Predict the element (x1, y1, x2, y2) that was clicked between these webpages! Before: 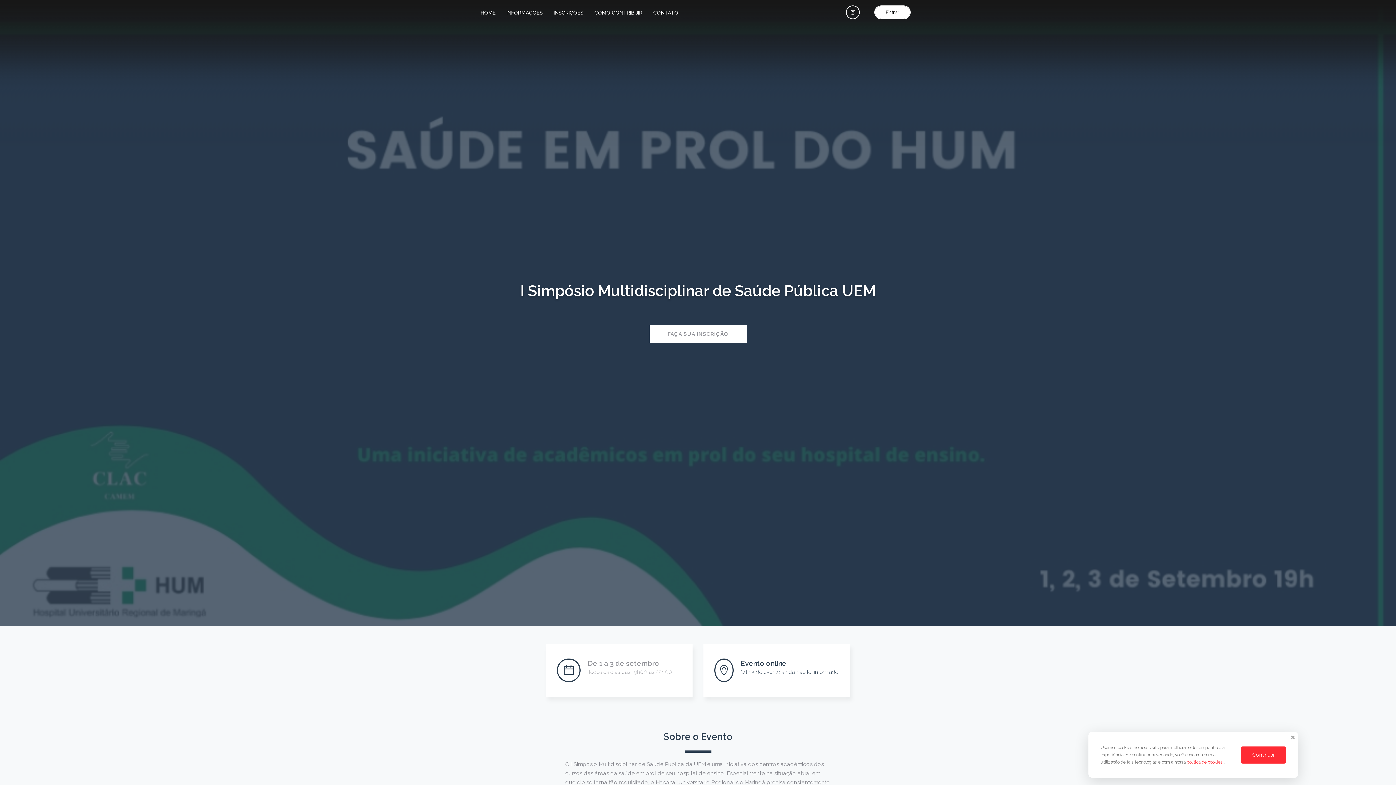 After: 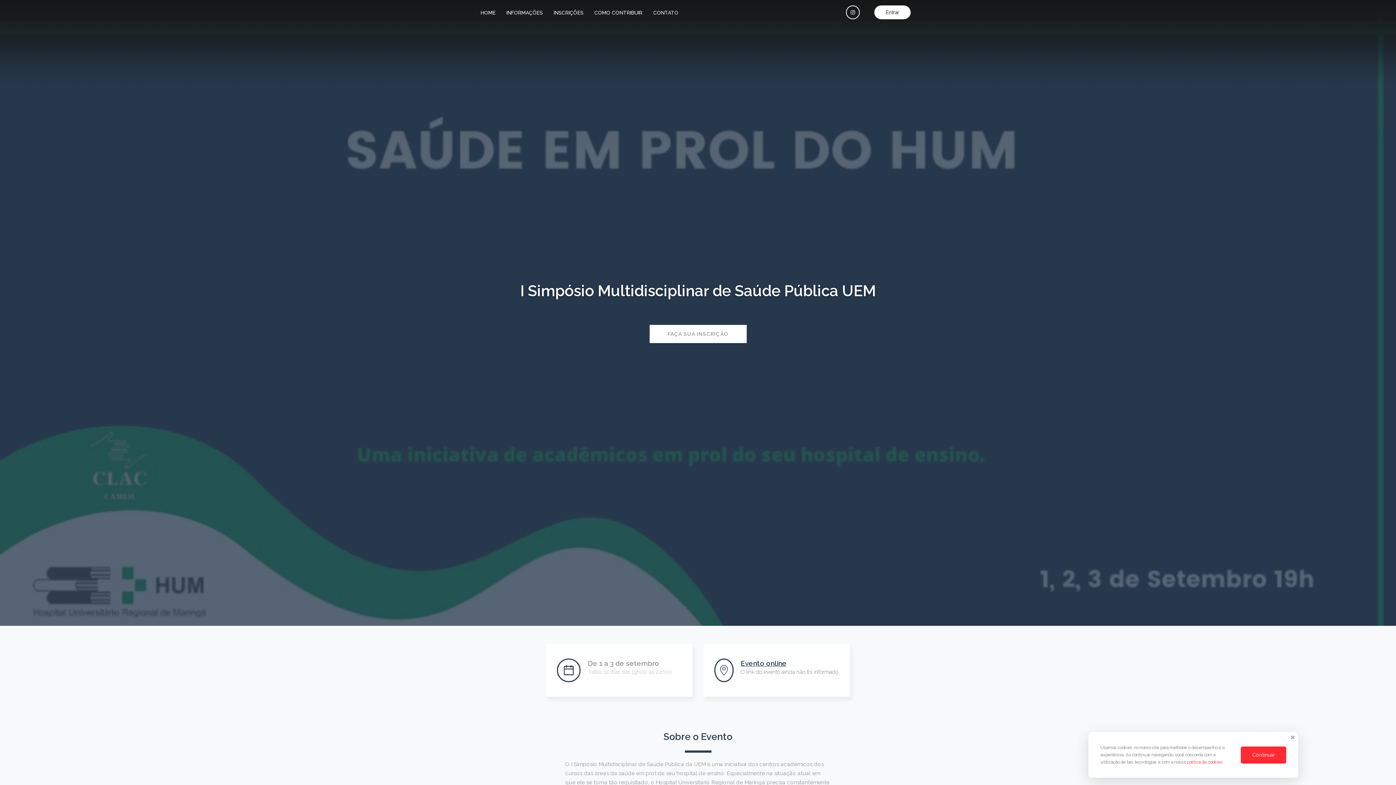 Action: label: Evento online bbox: (740, 659, 786, 667)